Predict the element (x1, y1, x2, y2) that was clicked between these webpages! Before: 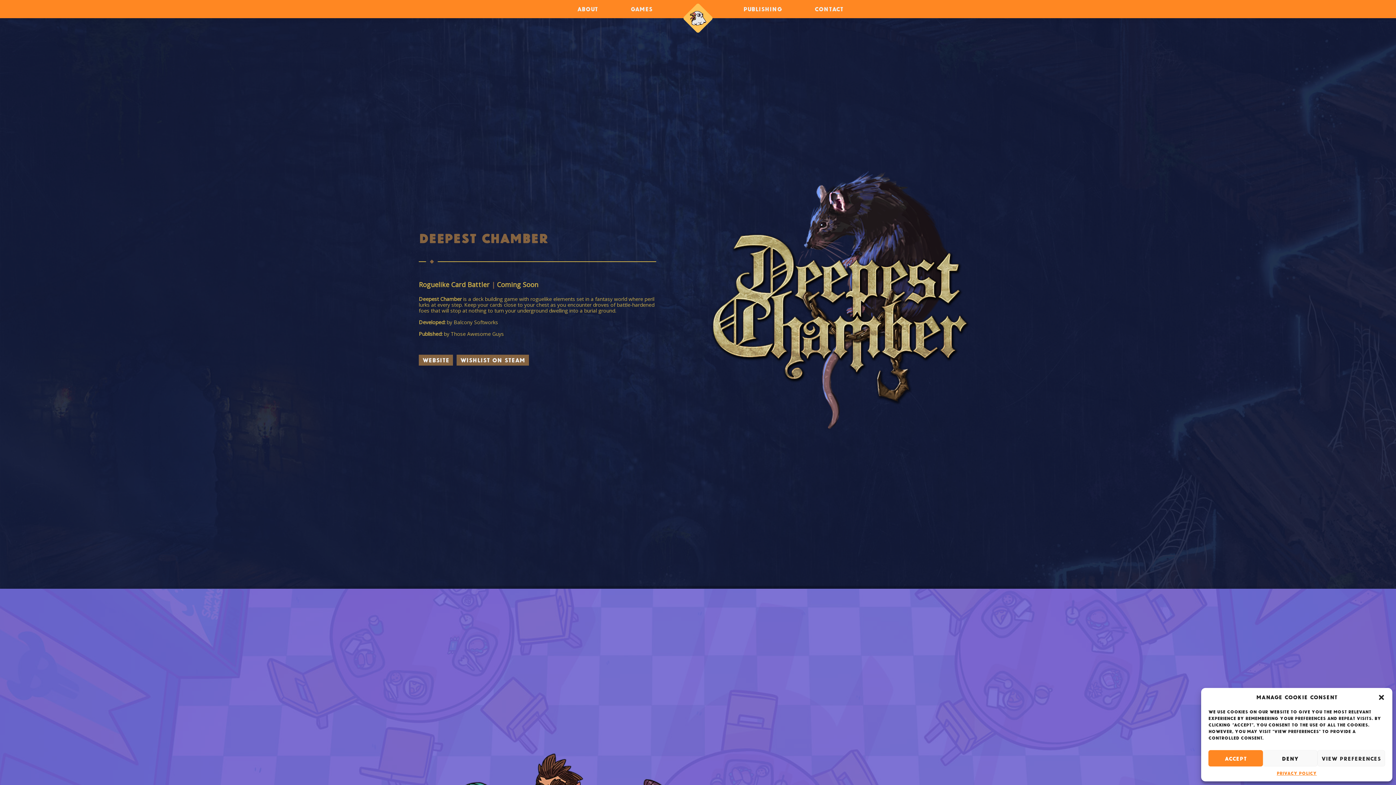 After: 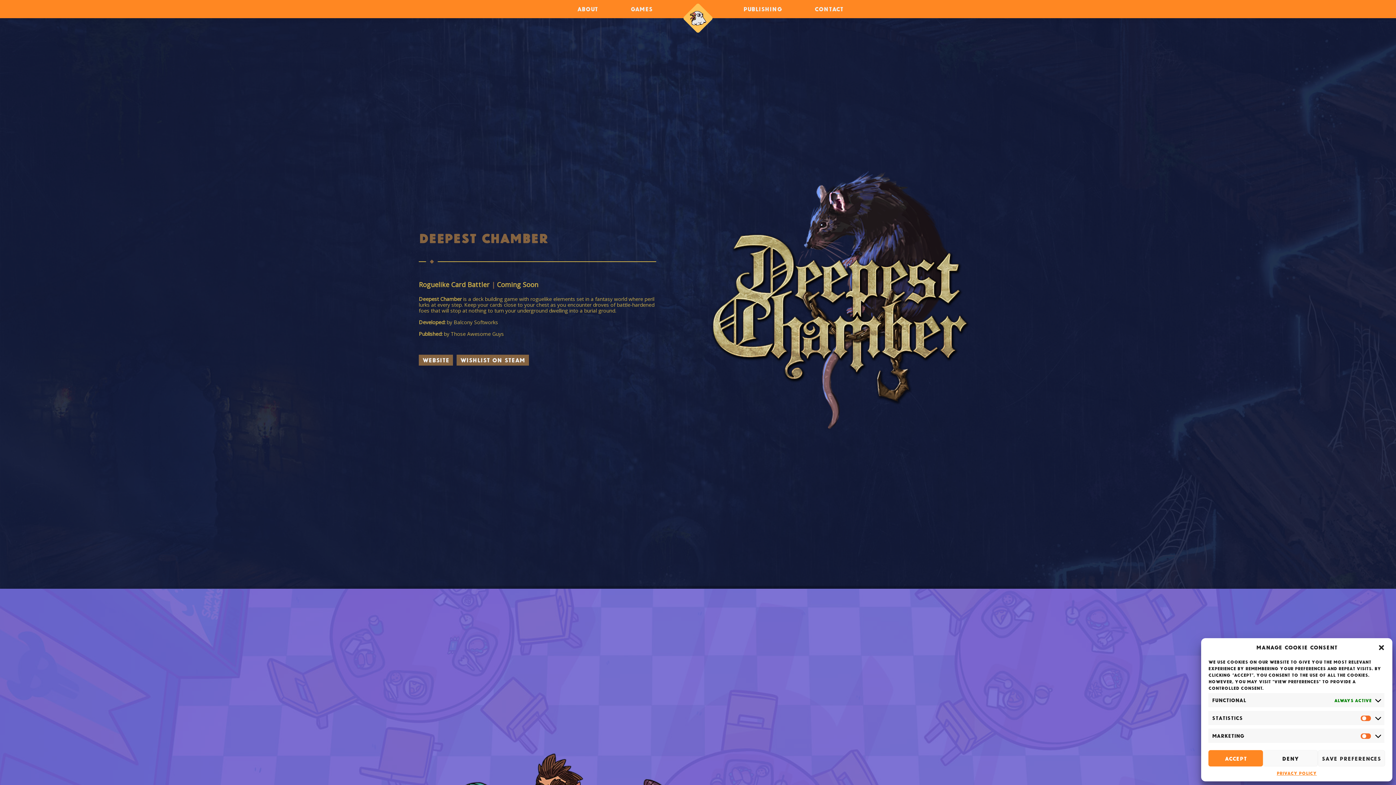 Action: bbox: (1317, 750, 1385, 766) label: View preferences